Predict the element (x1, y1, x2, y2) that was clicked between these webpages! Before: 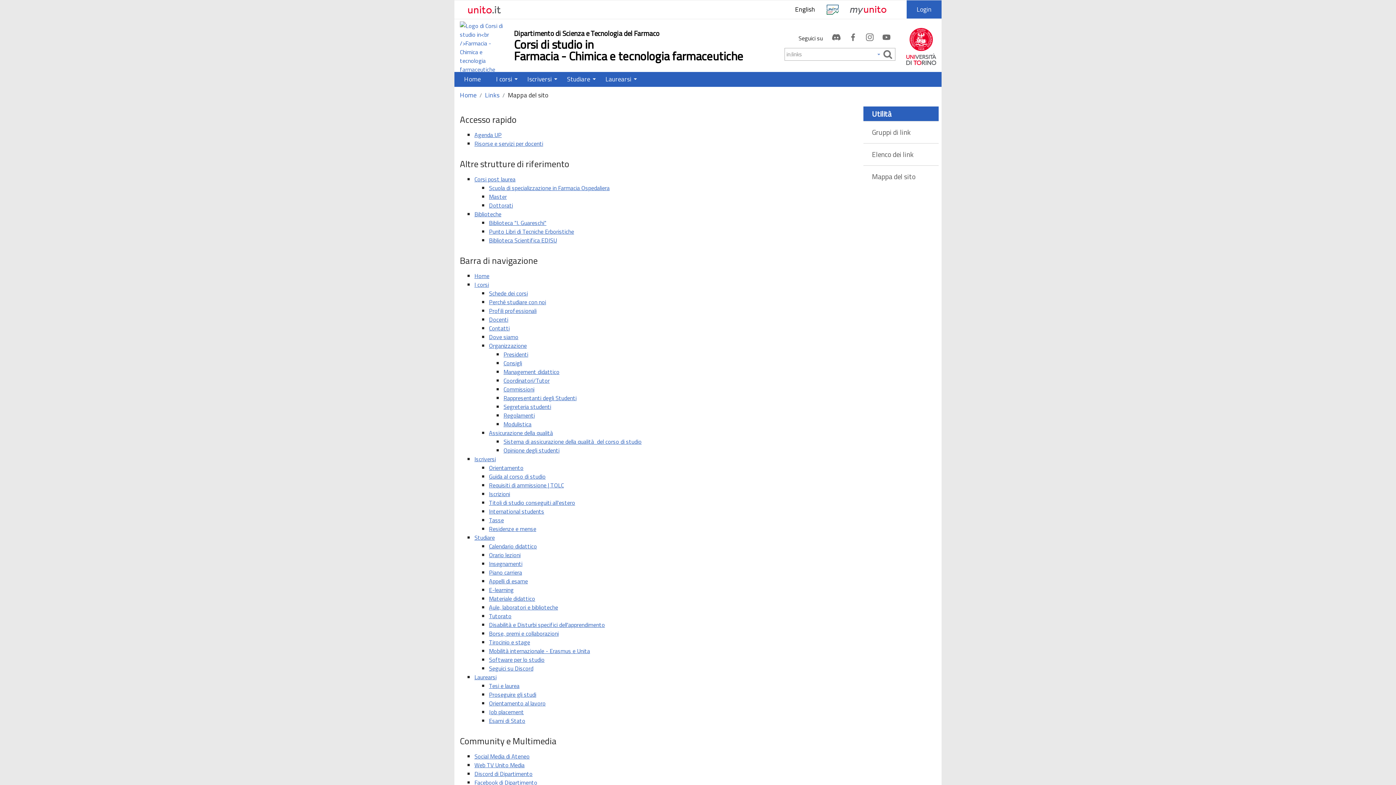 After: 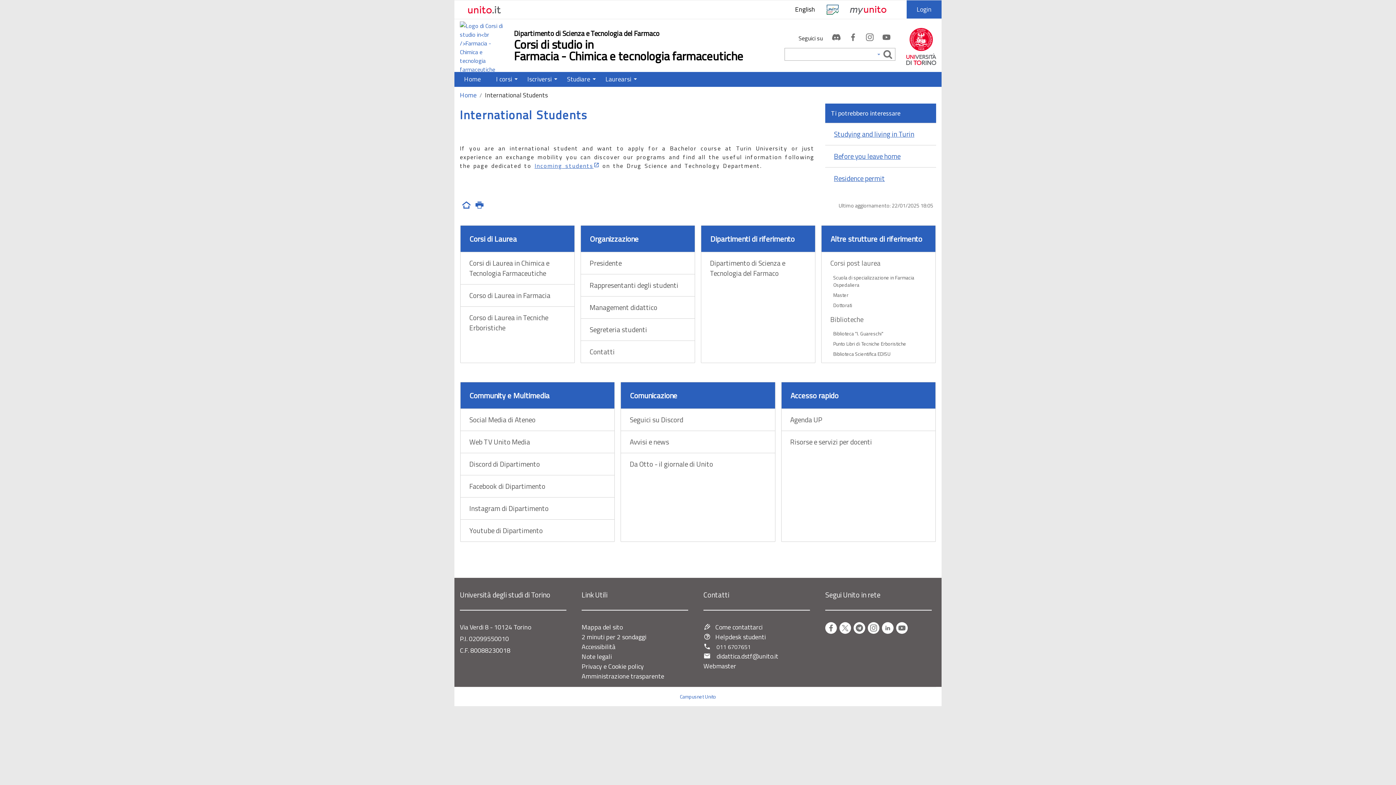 Action: label: International students bbox: (489, 507, 544, 515)